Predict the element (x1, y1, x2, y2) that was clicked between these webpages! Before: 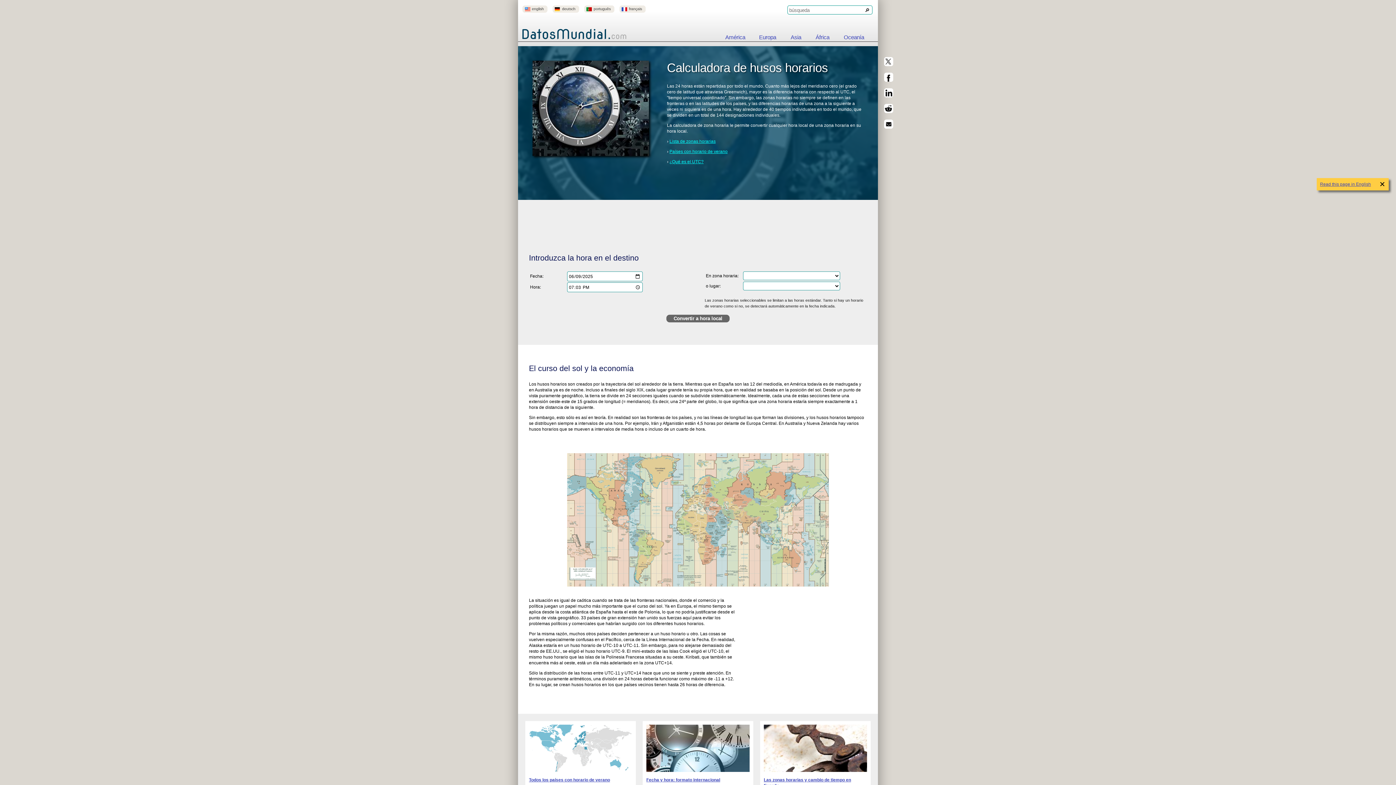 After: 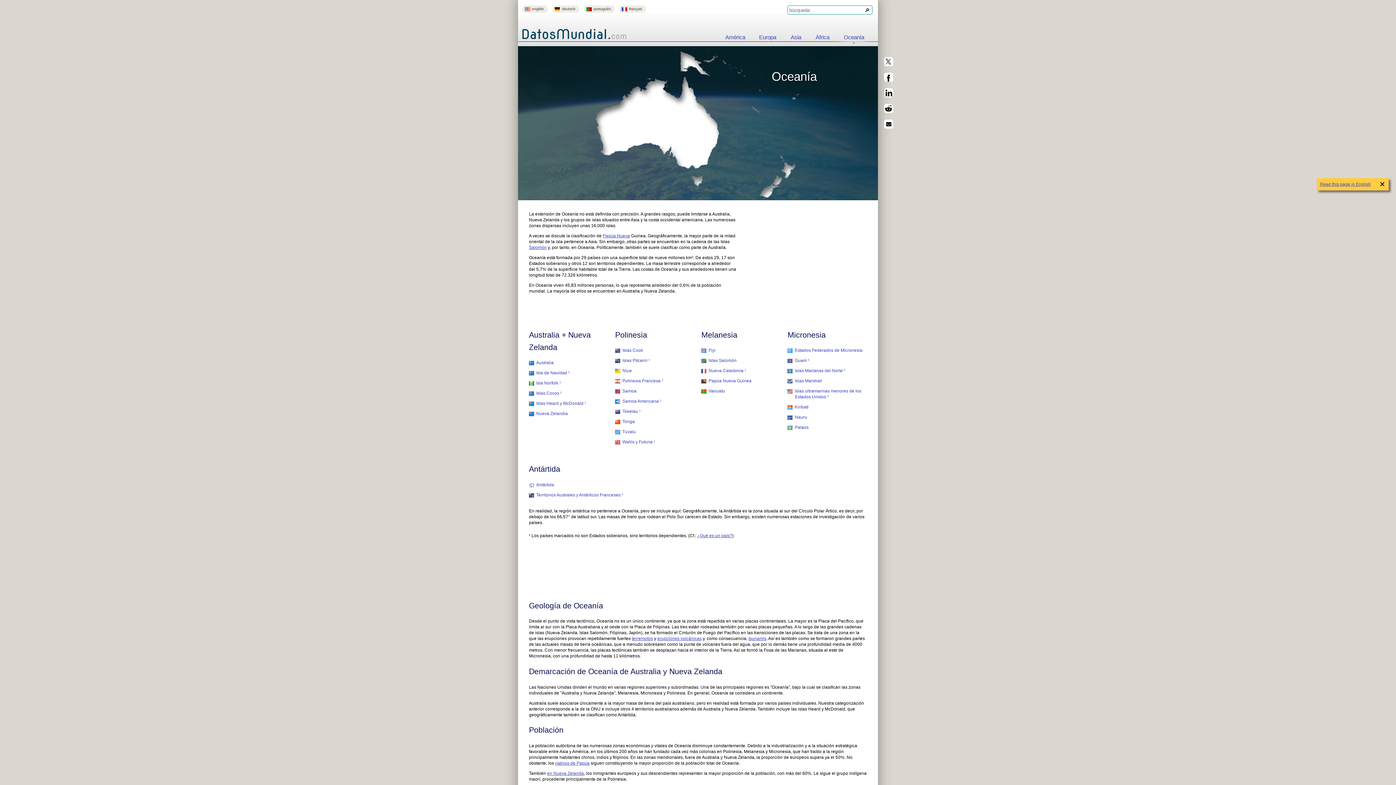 Action: label: Oceanía bbox: (836, 34, 872, 41)